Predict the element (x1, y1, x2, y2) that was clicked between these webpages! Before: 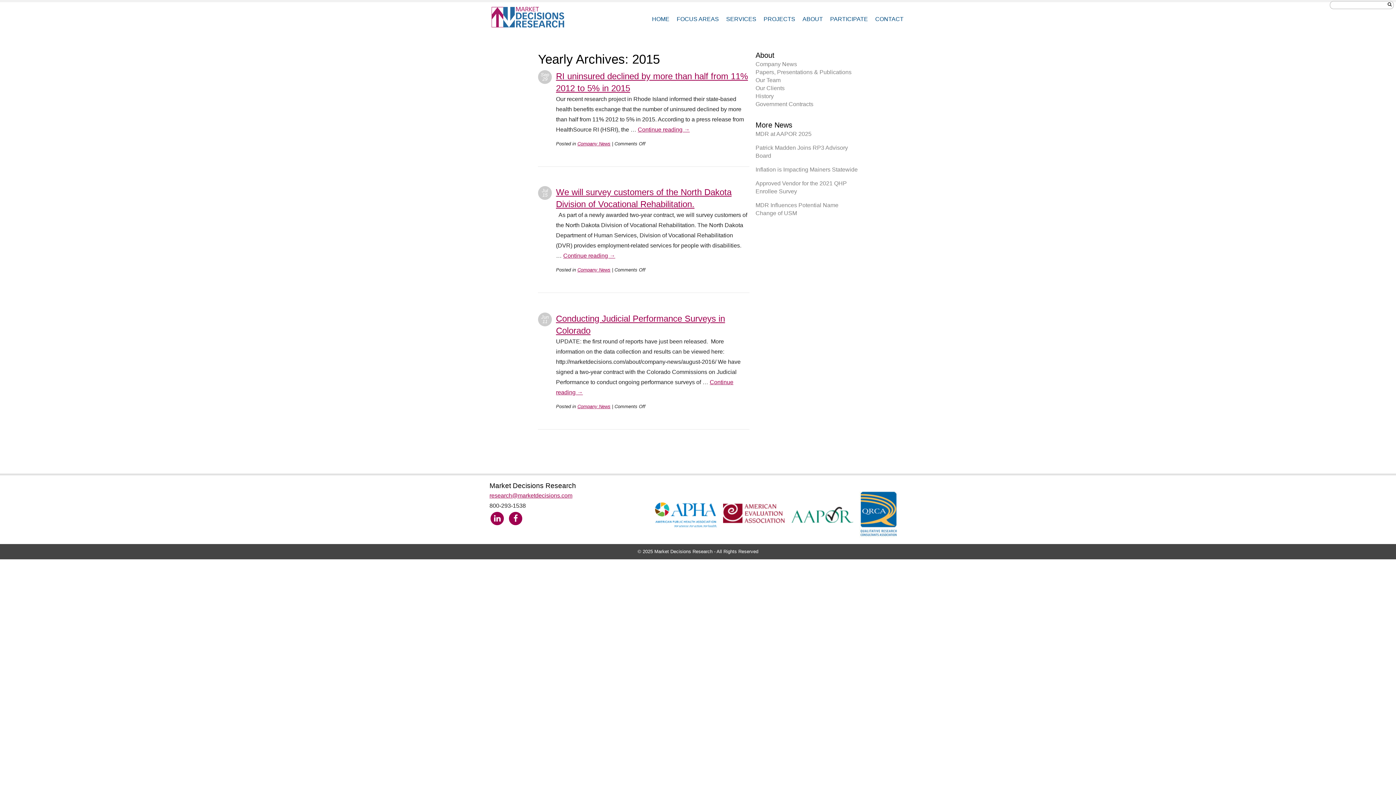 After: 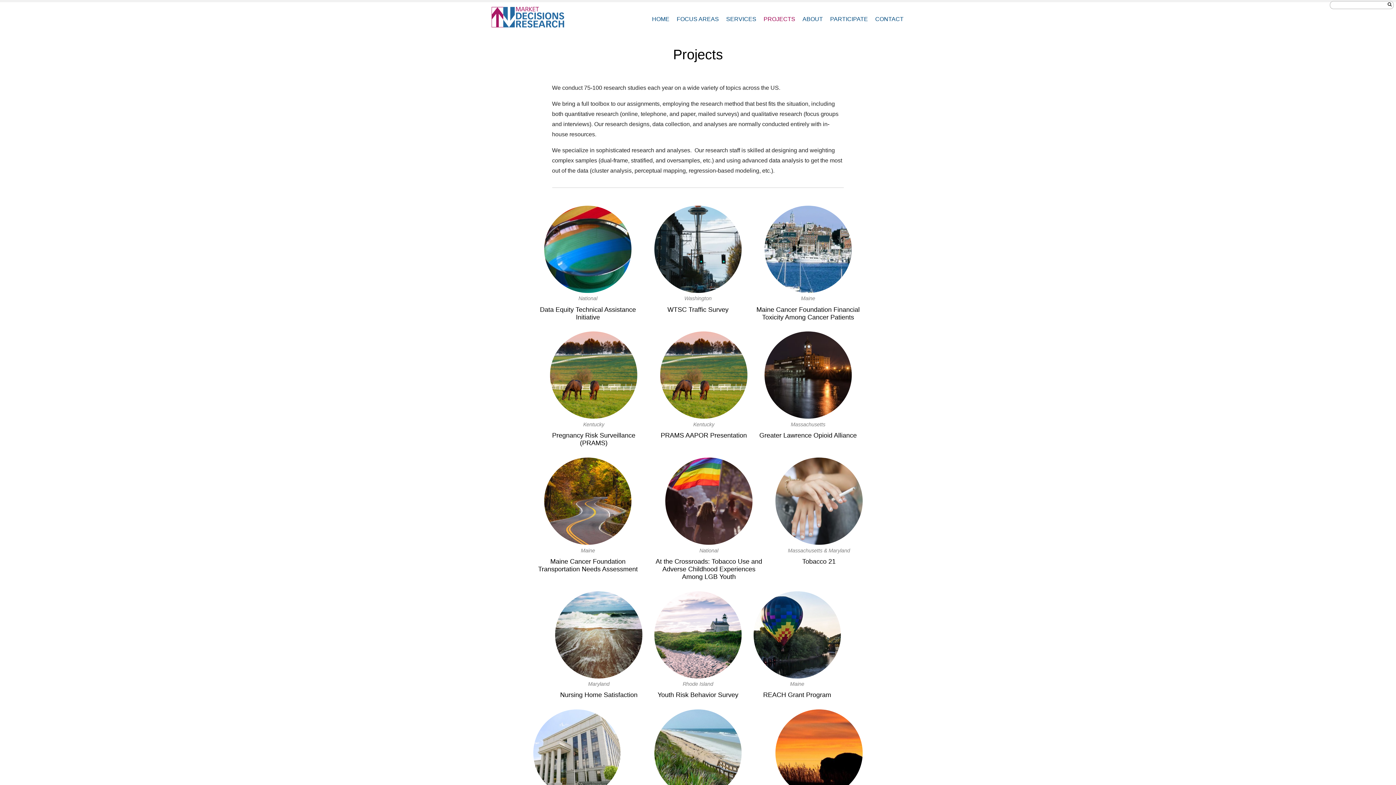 Action: bbox: (760, 12, 798, 26) label: PROJECTS